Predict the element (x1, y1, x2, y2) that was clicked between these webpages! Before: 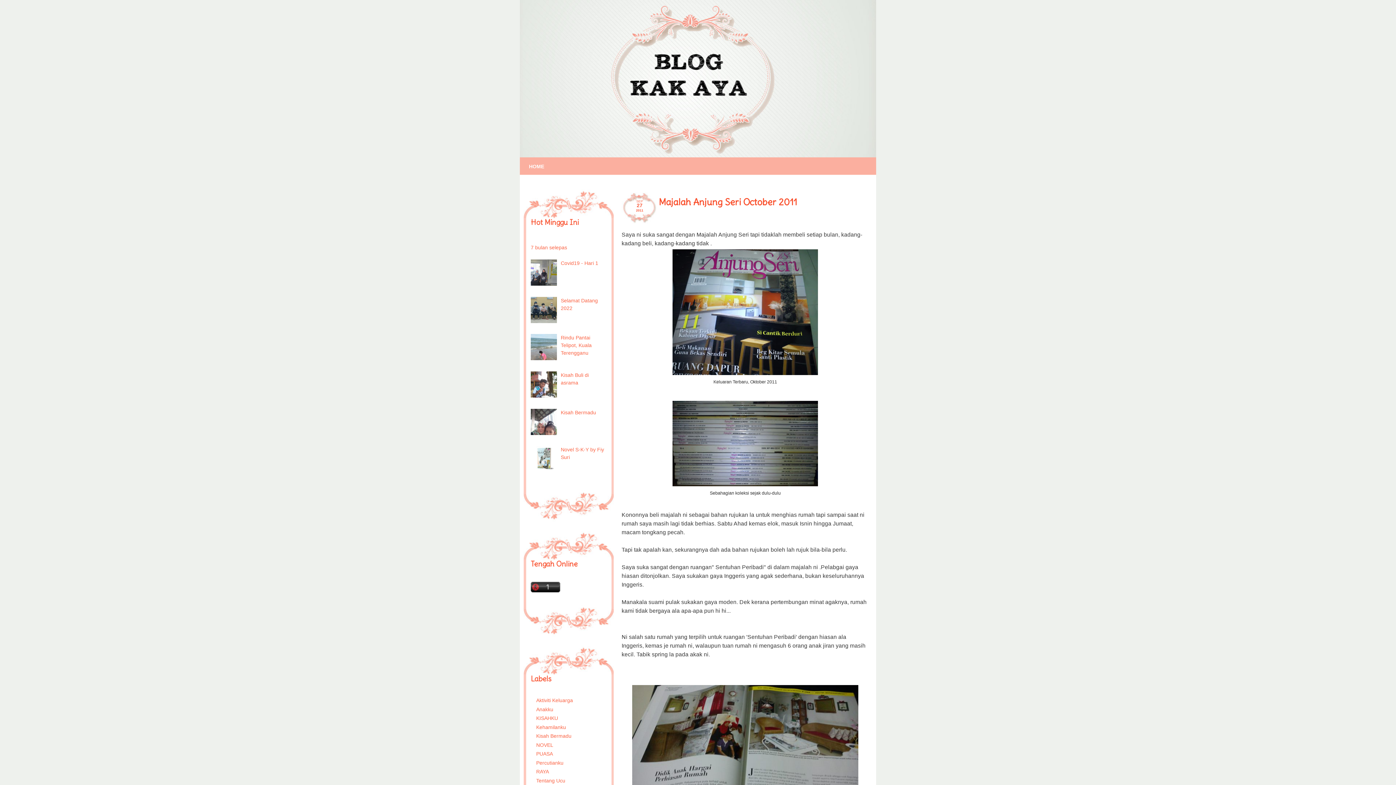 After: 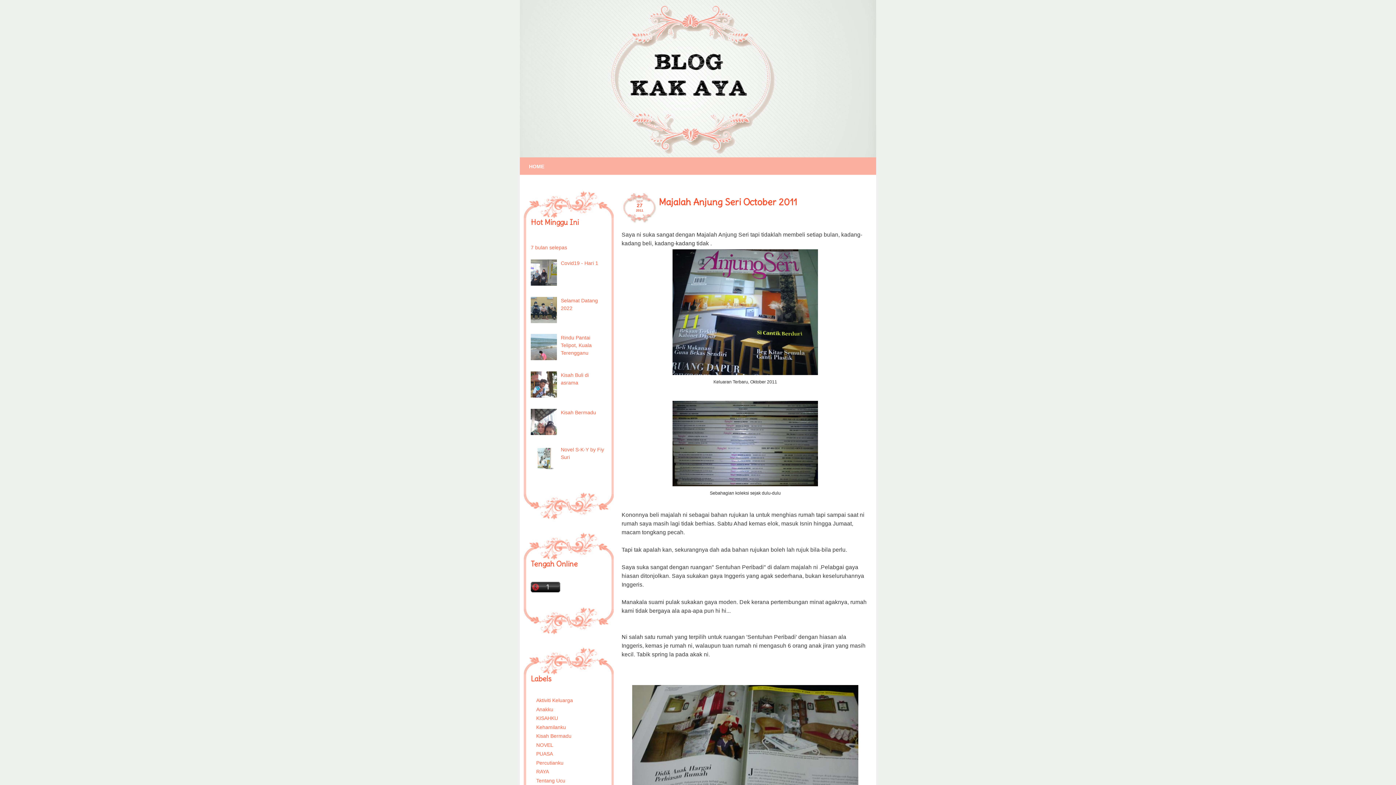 Action: bbox: (530, 393, 559, 398)